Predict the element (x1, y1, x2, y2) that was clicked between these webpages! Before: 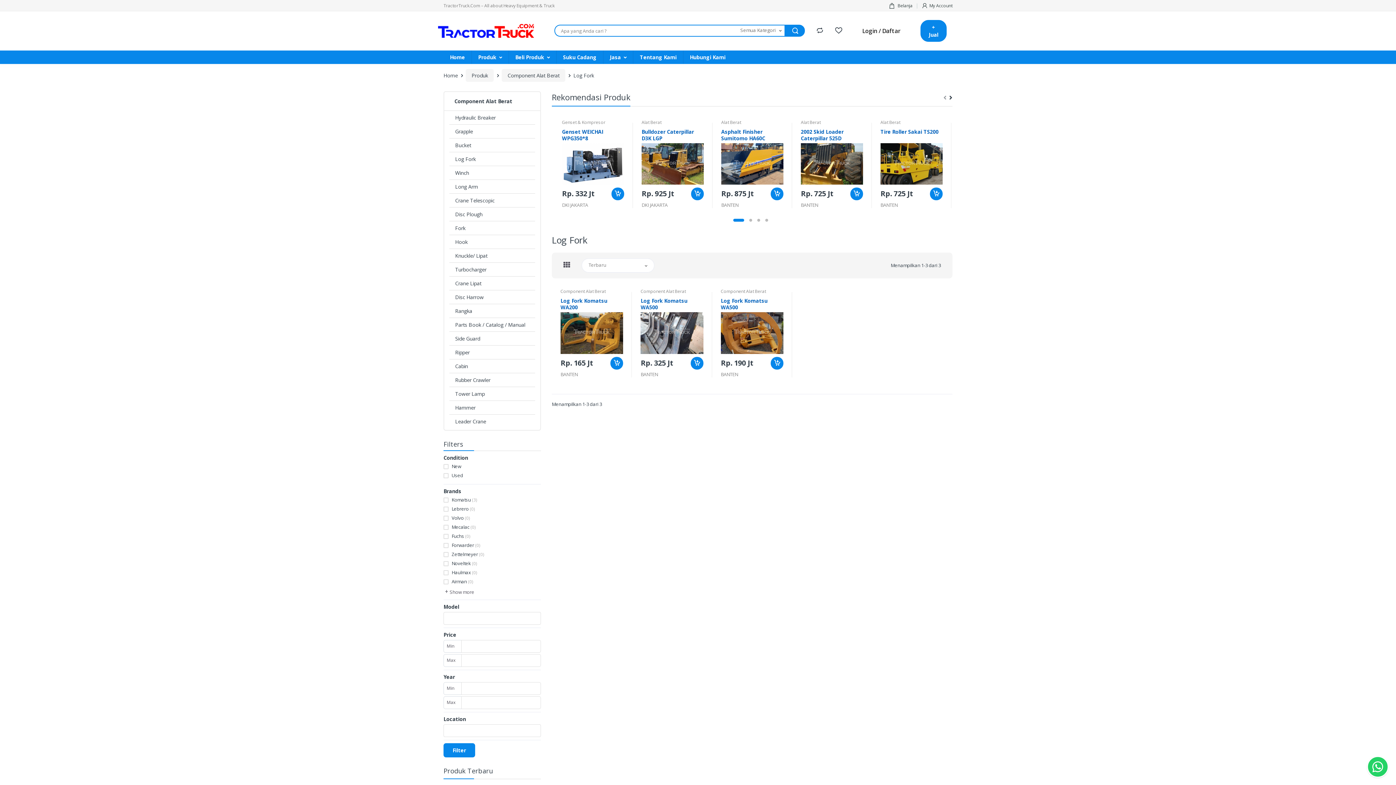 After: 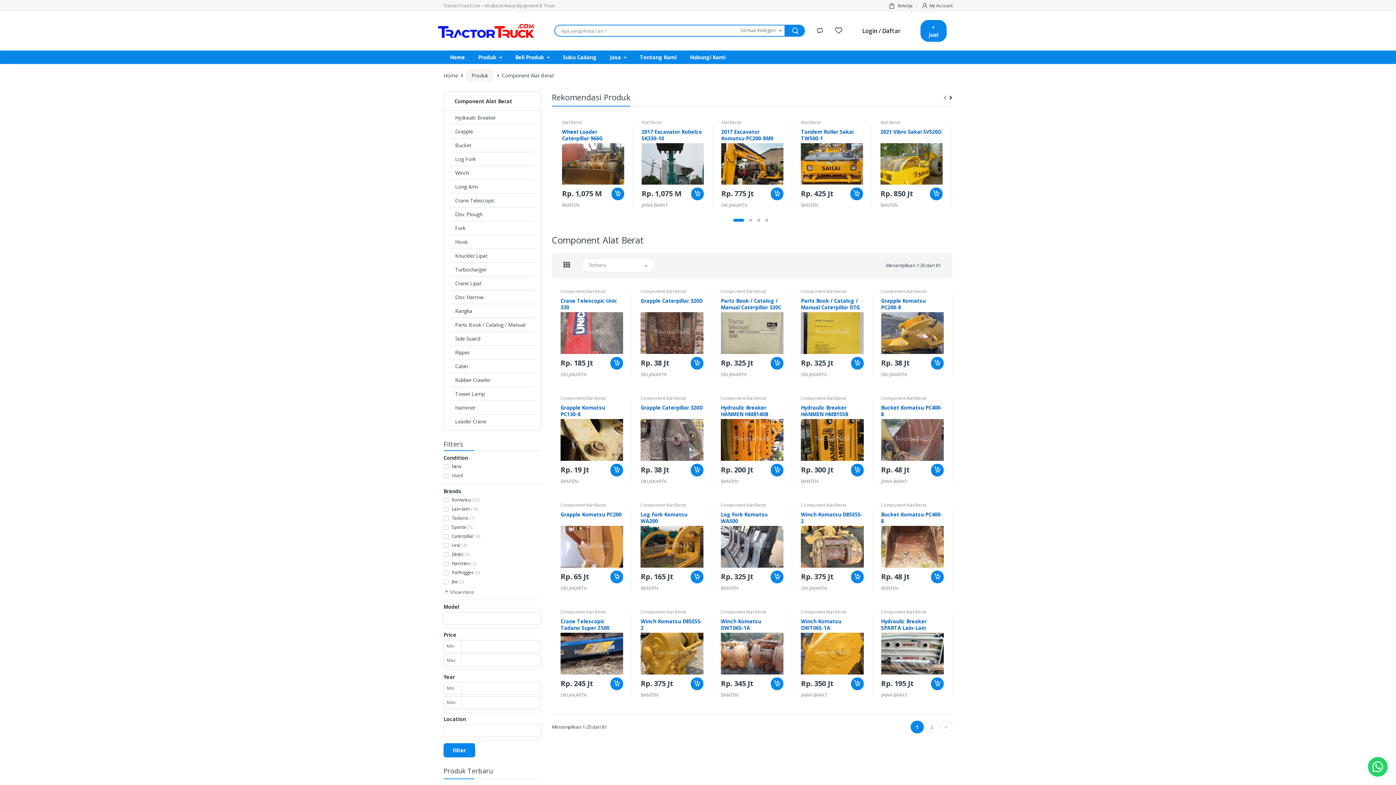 Action: bbox: (640, 288, 685, 294) label: Component Alat Berat